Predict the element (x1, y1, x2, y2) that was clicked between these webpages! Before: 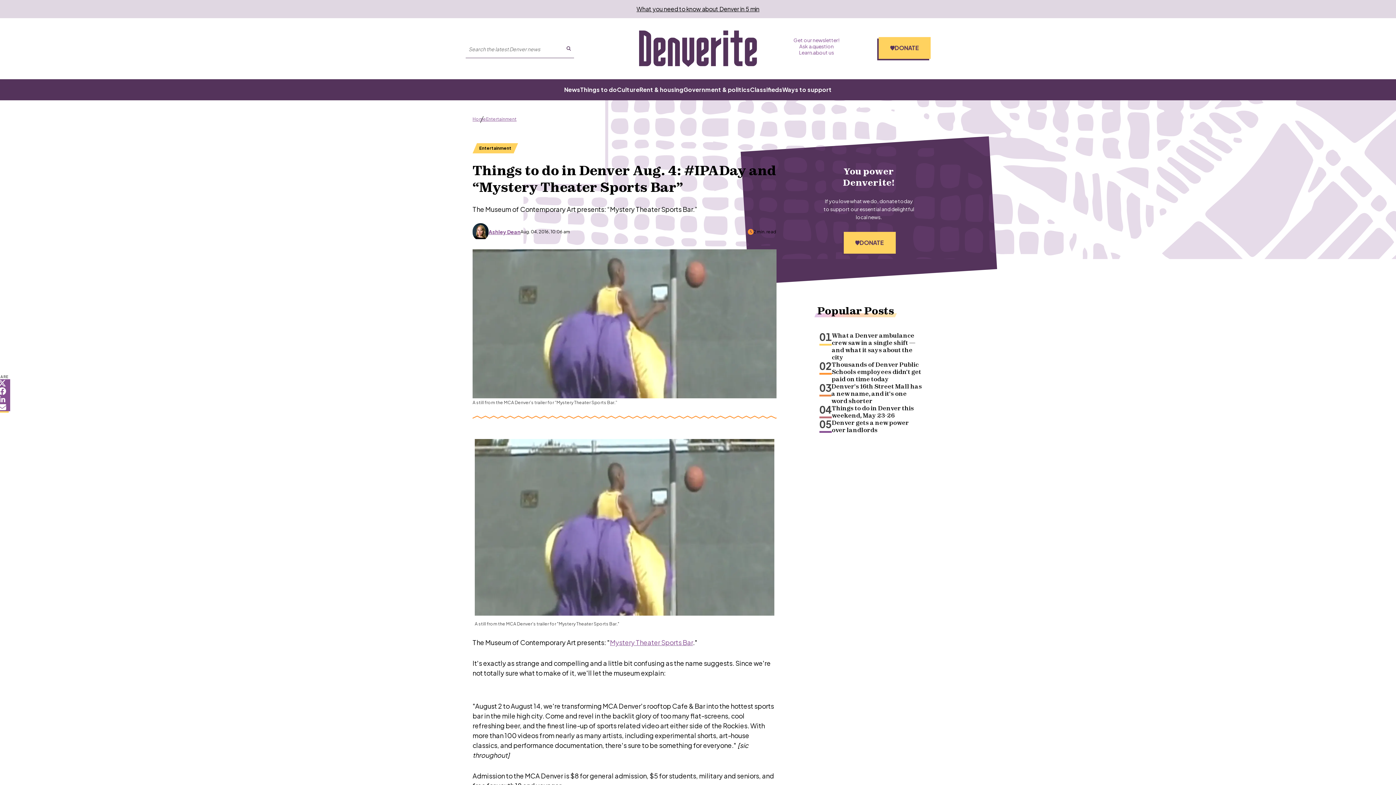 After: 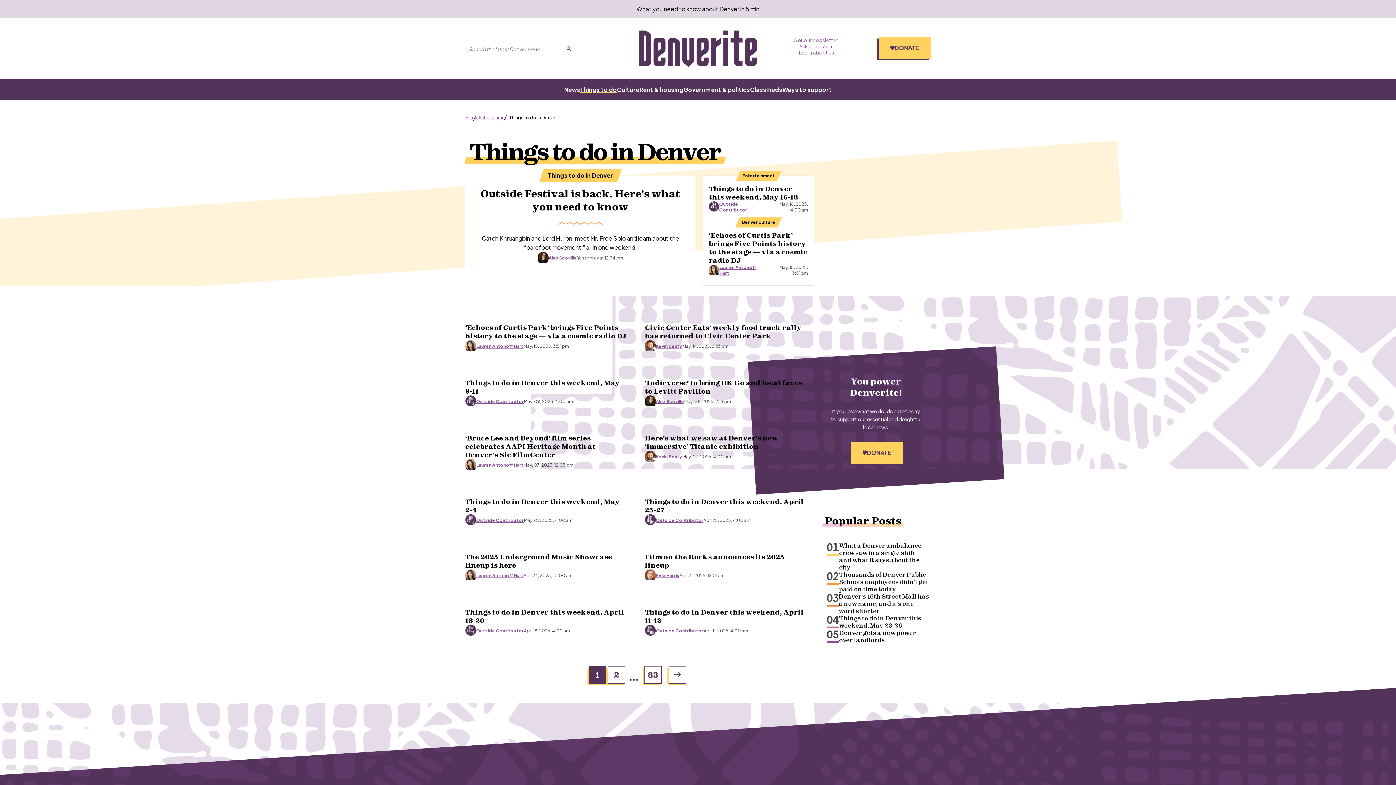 Action: label: Things to do bbox: (580, 85, 617, 93)